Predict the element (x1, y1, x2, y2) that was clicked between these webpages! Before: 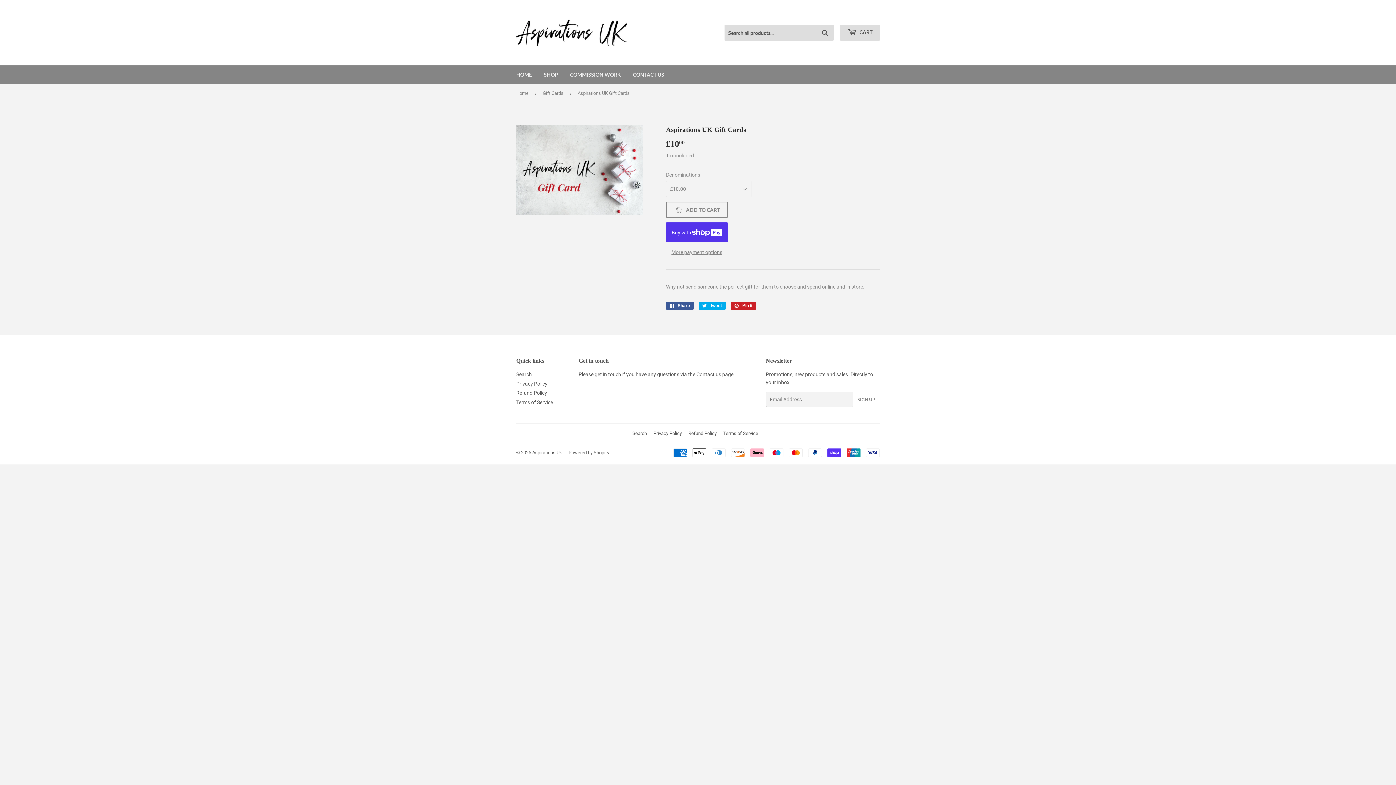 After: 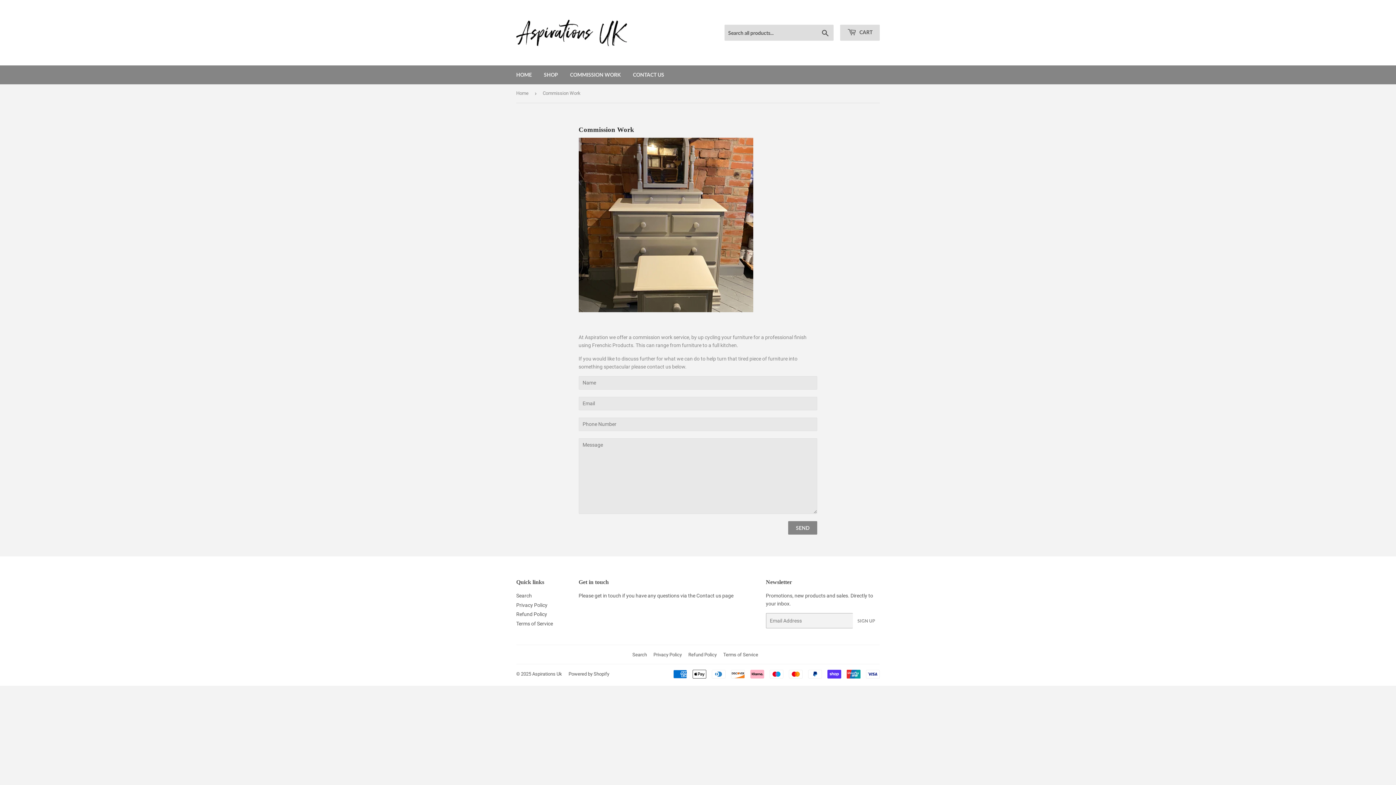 Action: label: COMMISSION WORK bbox: (564, 65, 626, 84)